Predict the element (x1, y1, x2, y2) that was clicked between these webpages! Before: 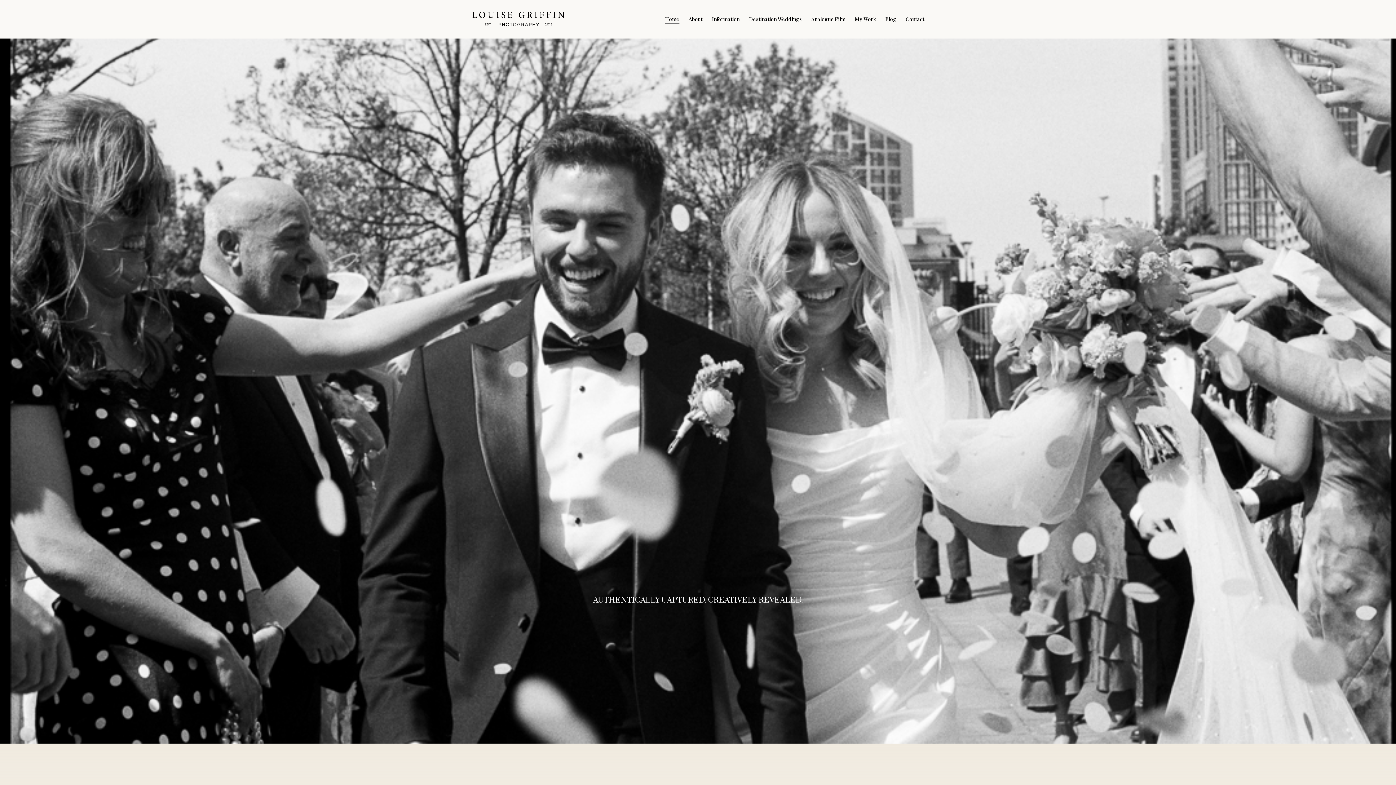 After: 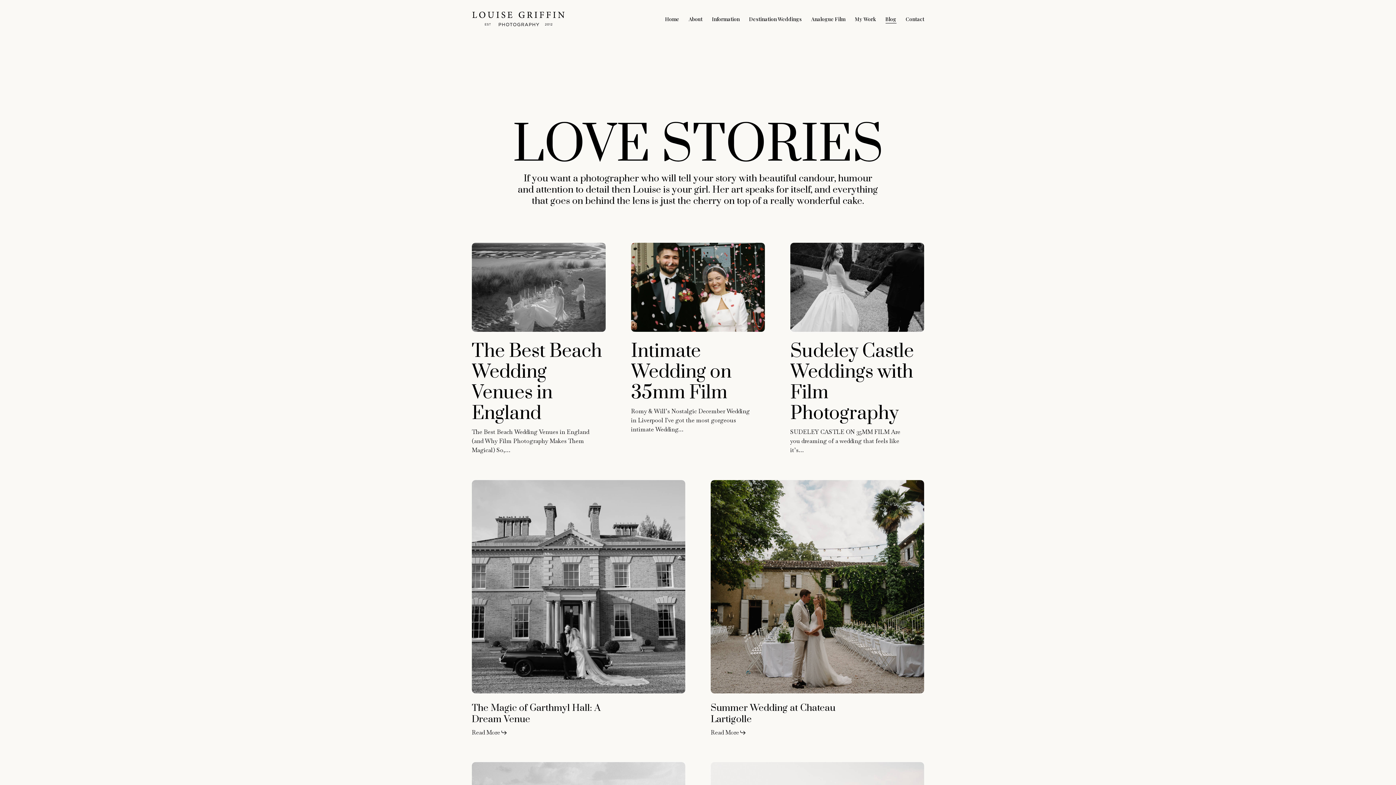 Action: label: Blog bbox: (885, 15, 896, 22)